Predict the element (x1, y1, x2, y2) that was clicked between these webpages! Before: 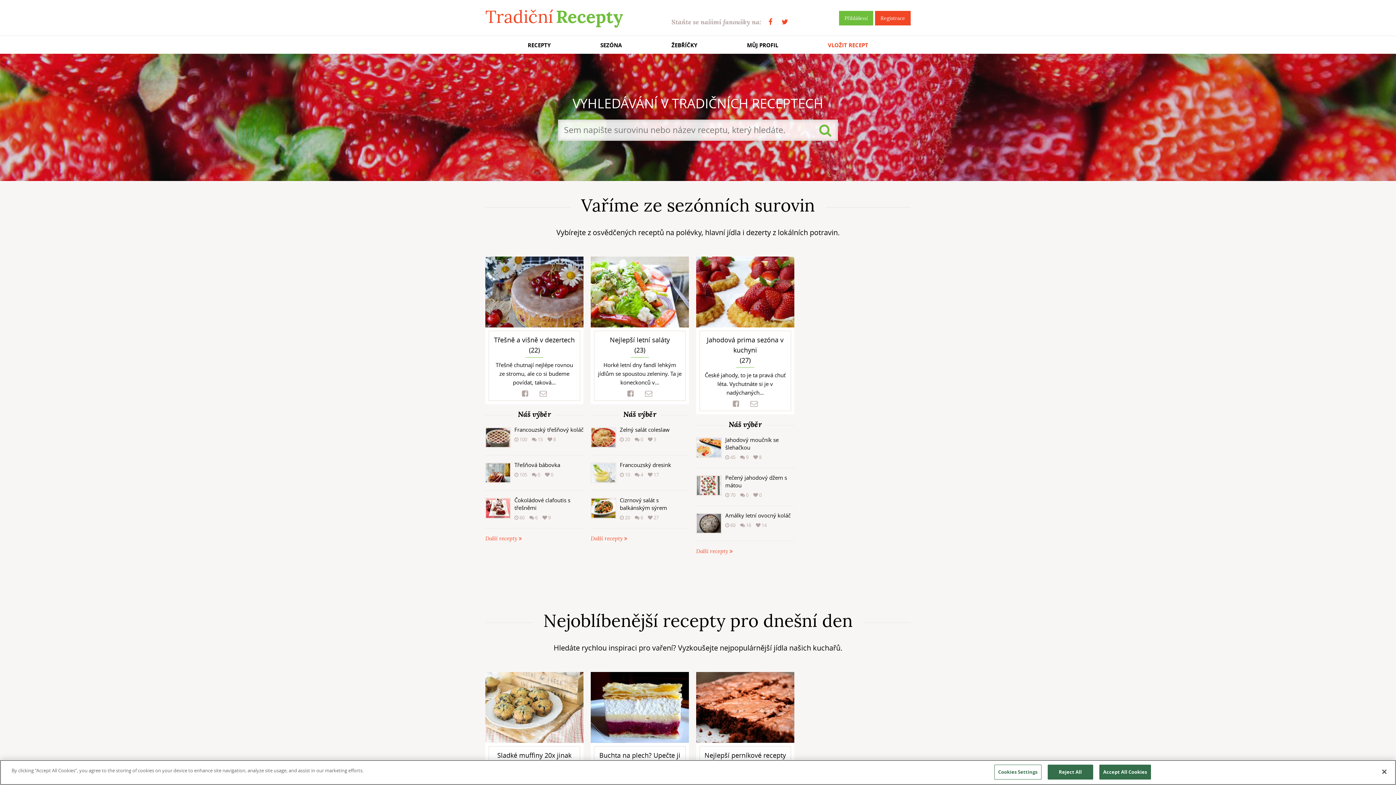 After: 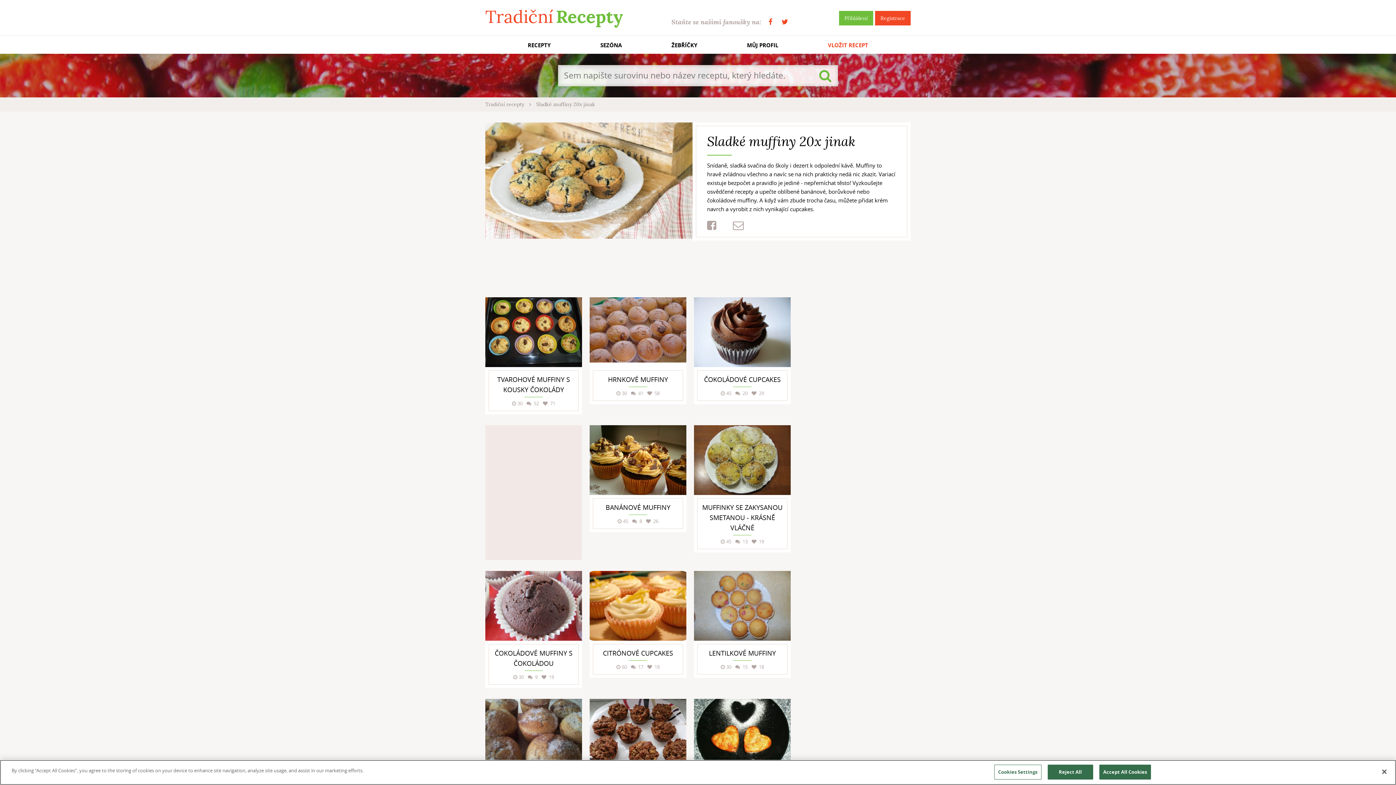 Action: bbox: (485, 672, 583, 820) label: Sladké muffiny 20x jinak
(20)

Snídaně, sladká svačina do školy i dezert k odpolední kávě. Muffiny to hravě…